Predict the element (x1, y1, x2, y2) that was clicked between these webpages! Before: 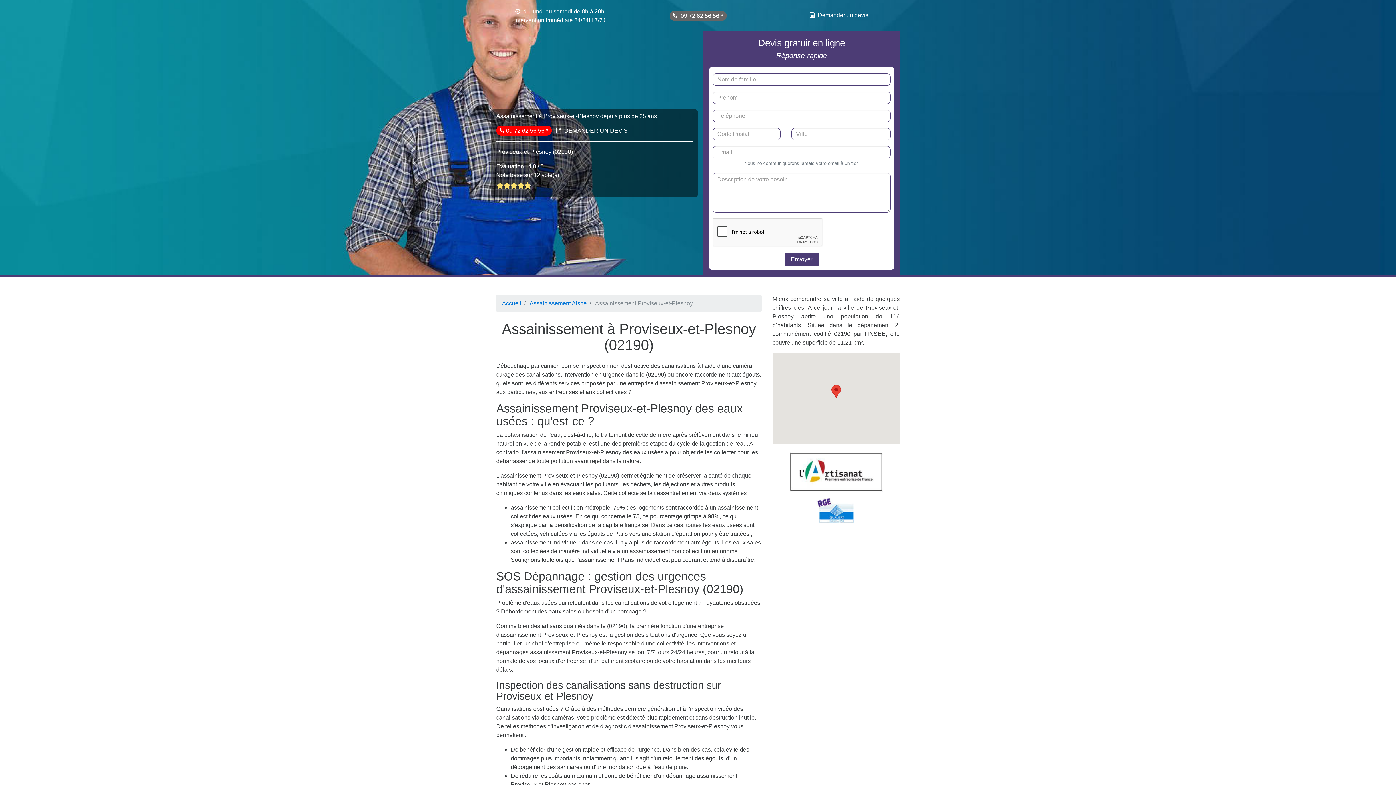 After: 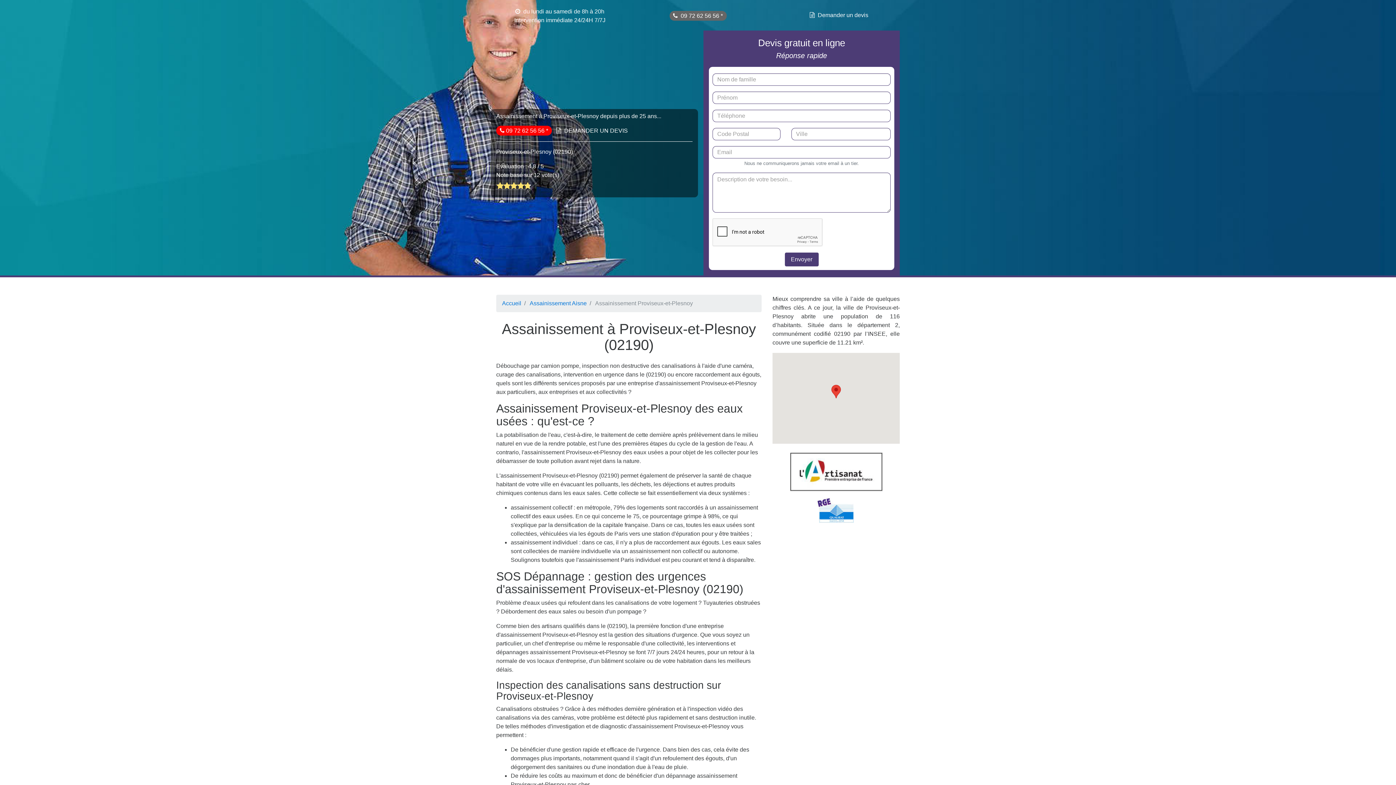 Action: bbox: (595, 300, 693, 306) label: Assainissement Proviseux-et-Plesnoy